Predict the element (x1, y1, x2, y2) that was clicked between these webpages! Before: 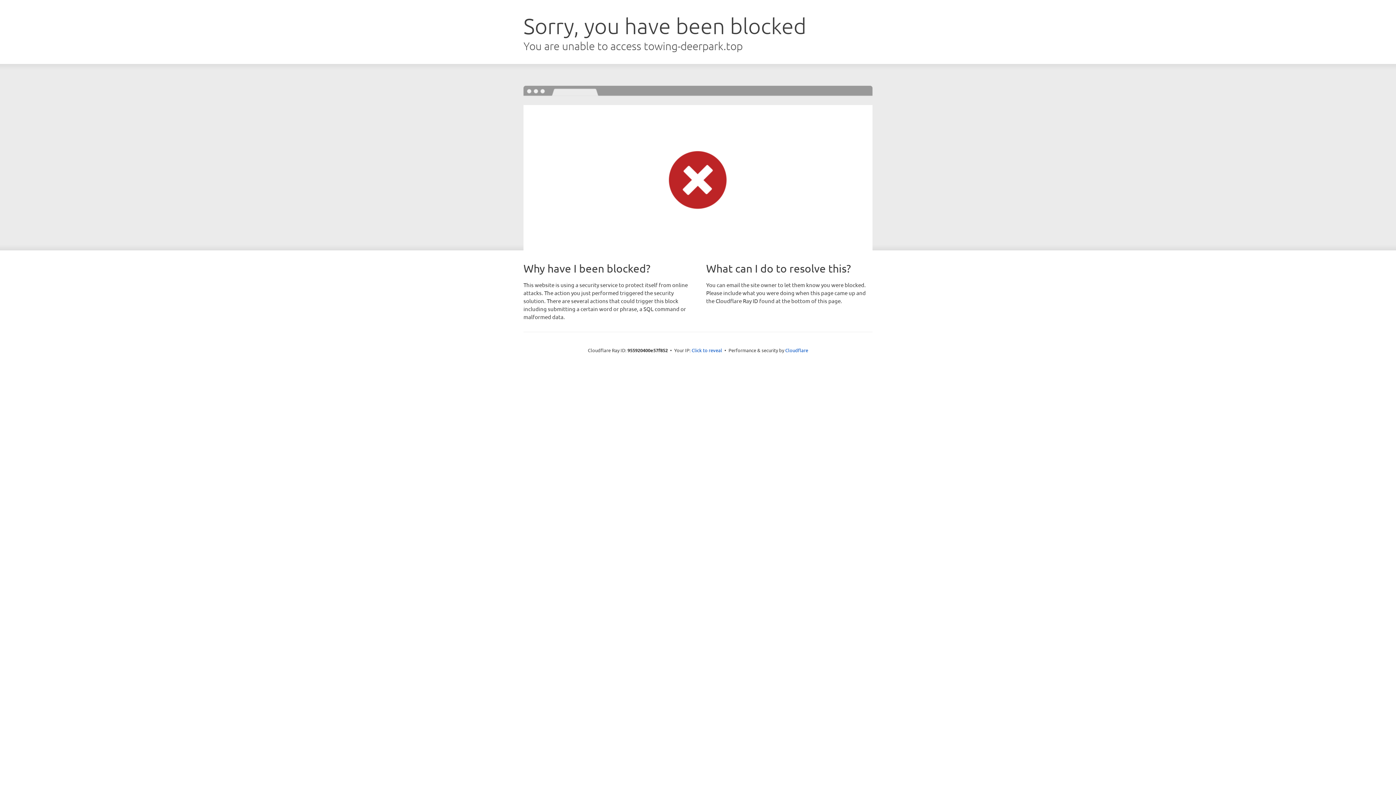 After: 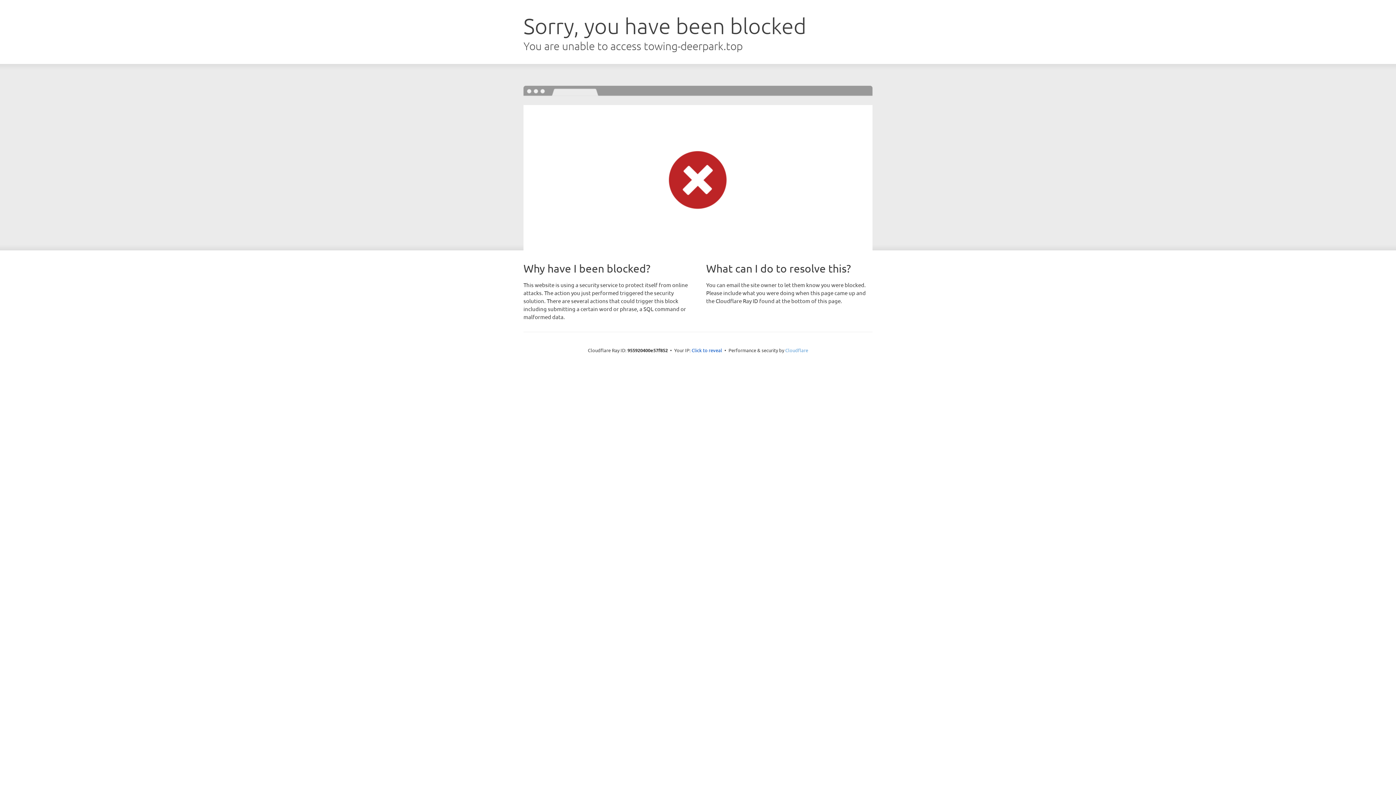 Action: label: Cloudflare bbox: (785, 347, 808, 353)